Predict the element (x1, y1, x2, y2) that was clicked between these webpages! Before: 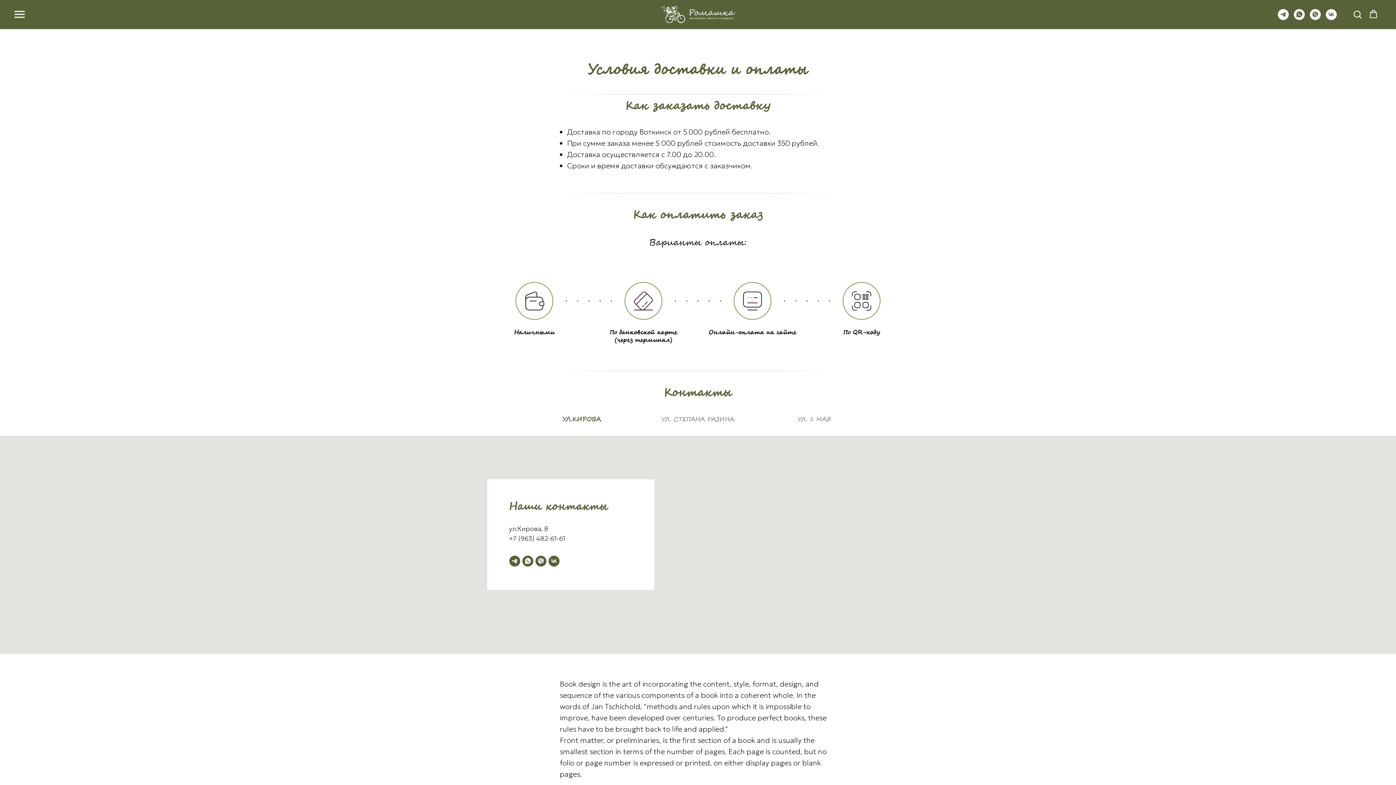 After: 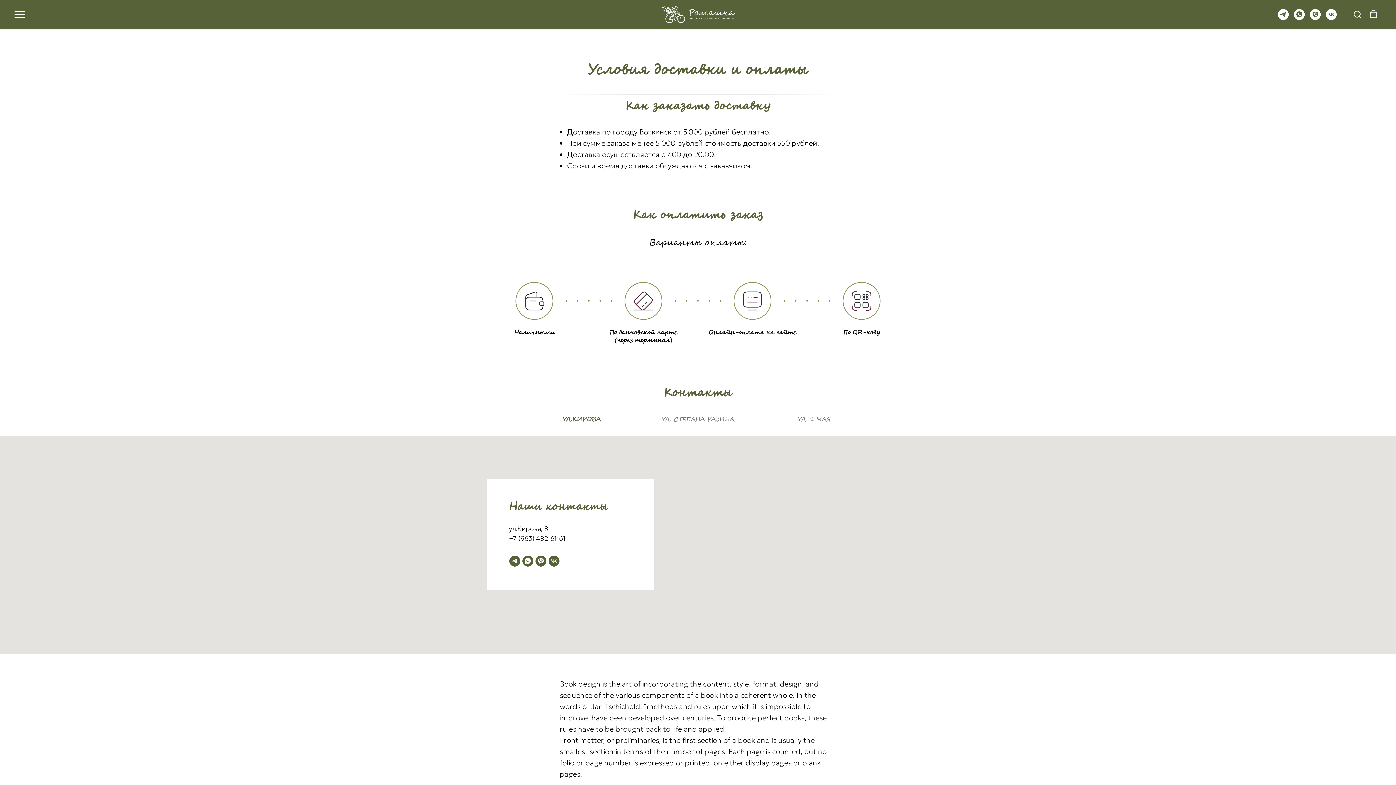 Action: bbox: (1310, 14, 1321, 20) label: viber